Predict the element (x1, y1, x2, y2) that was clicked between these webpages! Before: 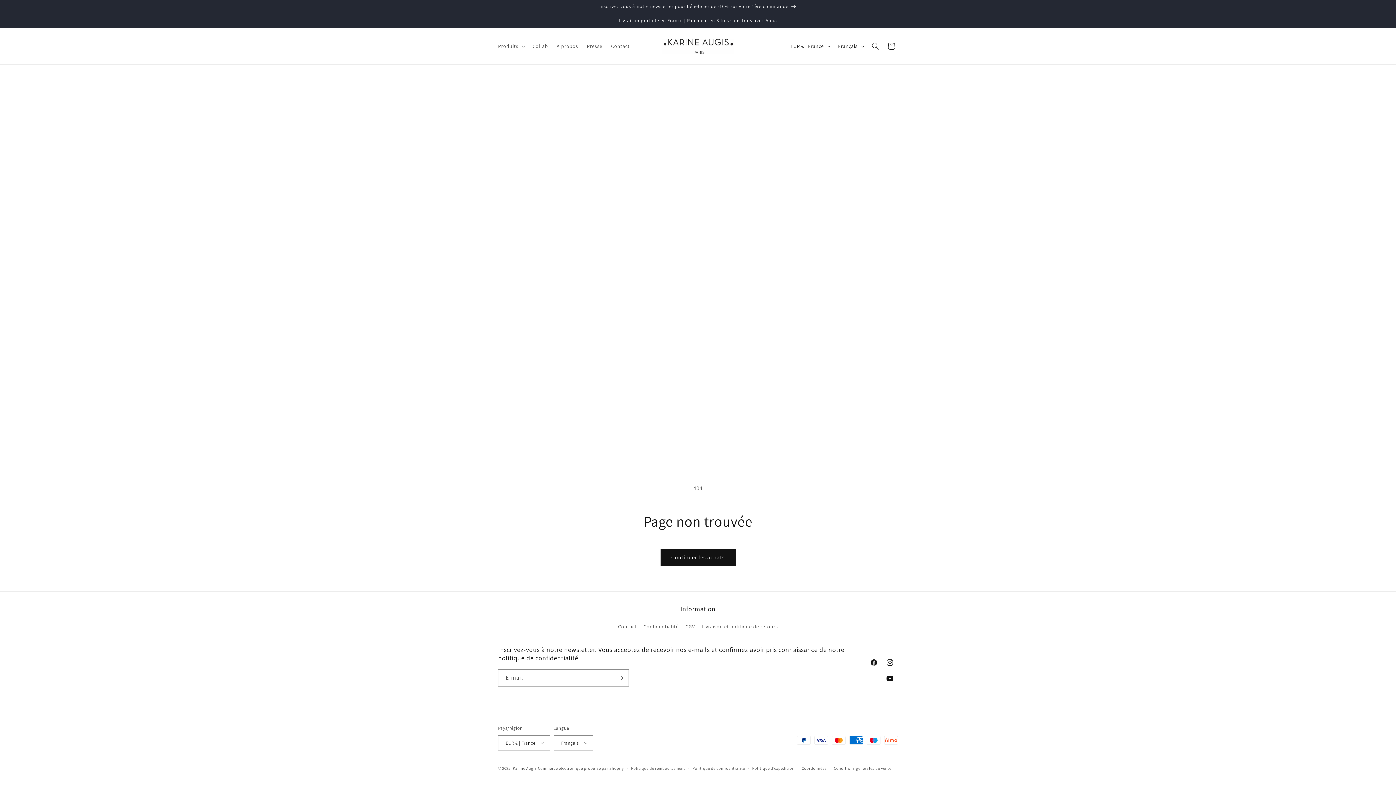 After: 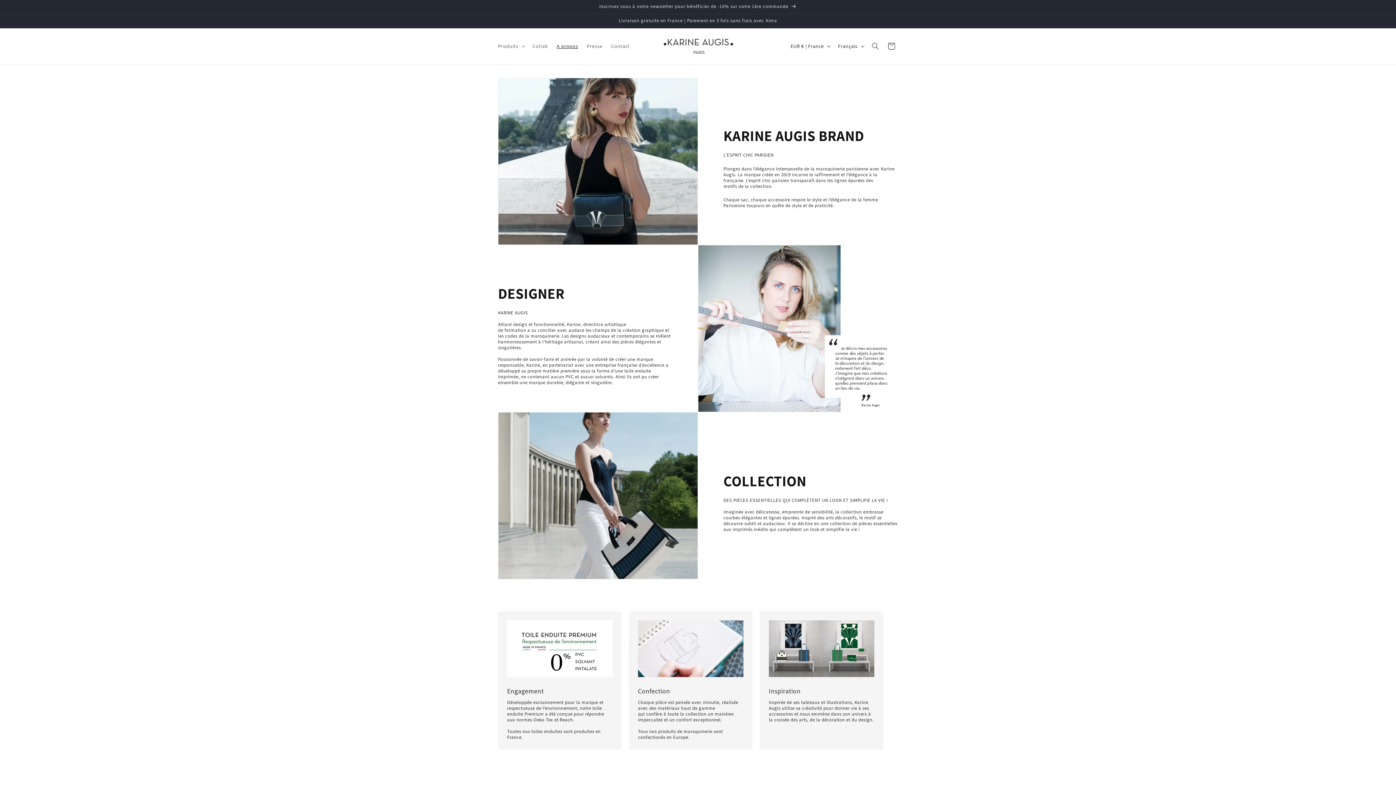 Action: label: A propos bbox: (552, 38, 582, 53)